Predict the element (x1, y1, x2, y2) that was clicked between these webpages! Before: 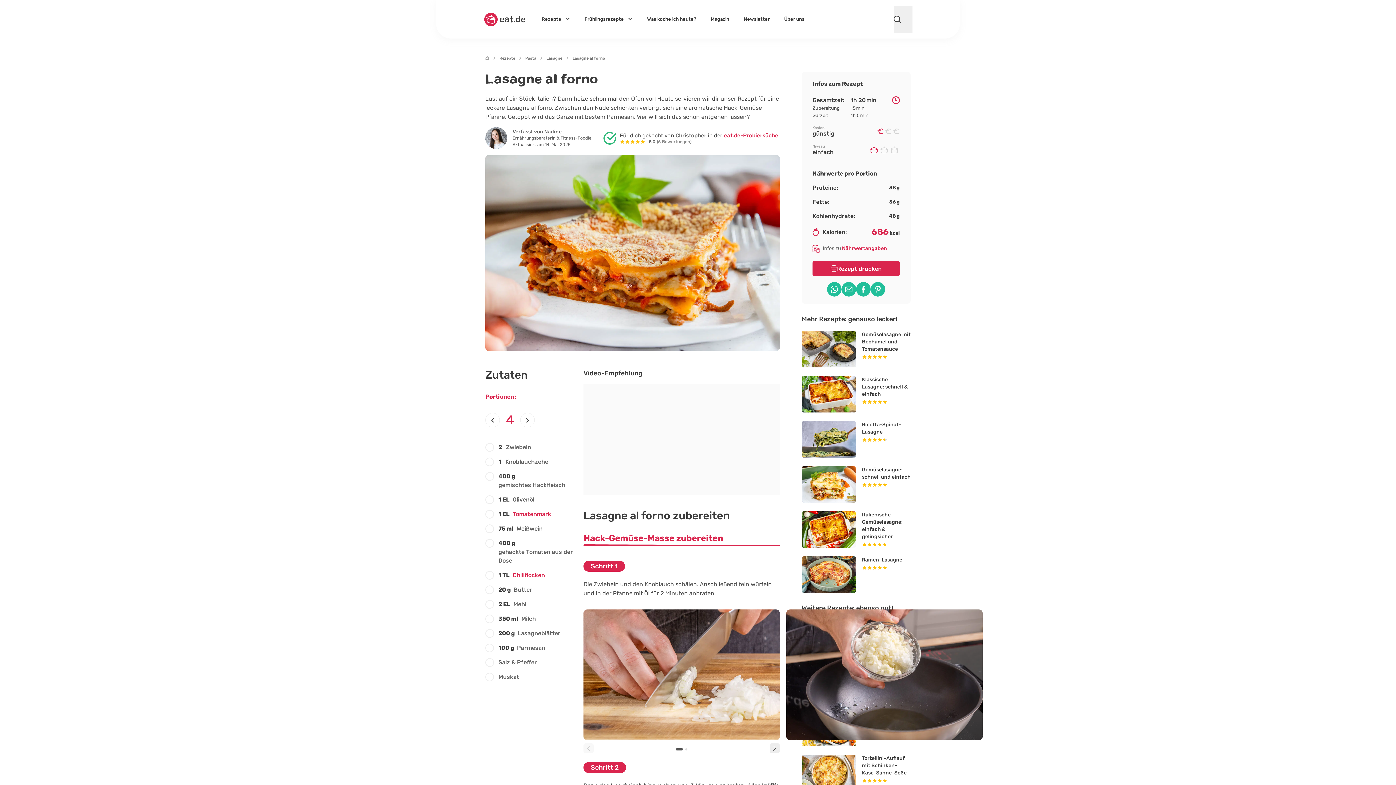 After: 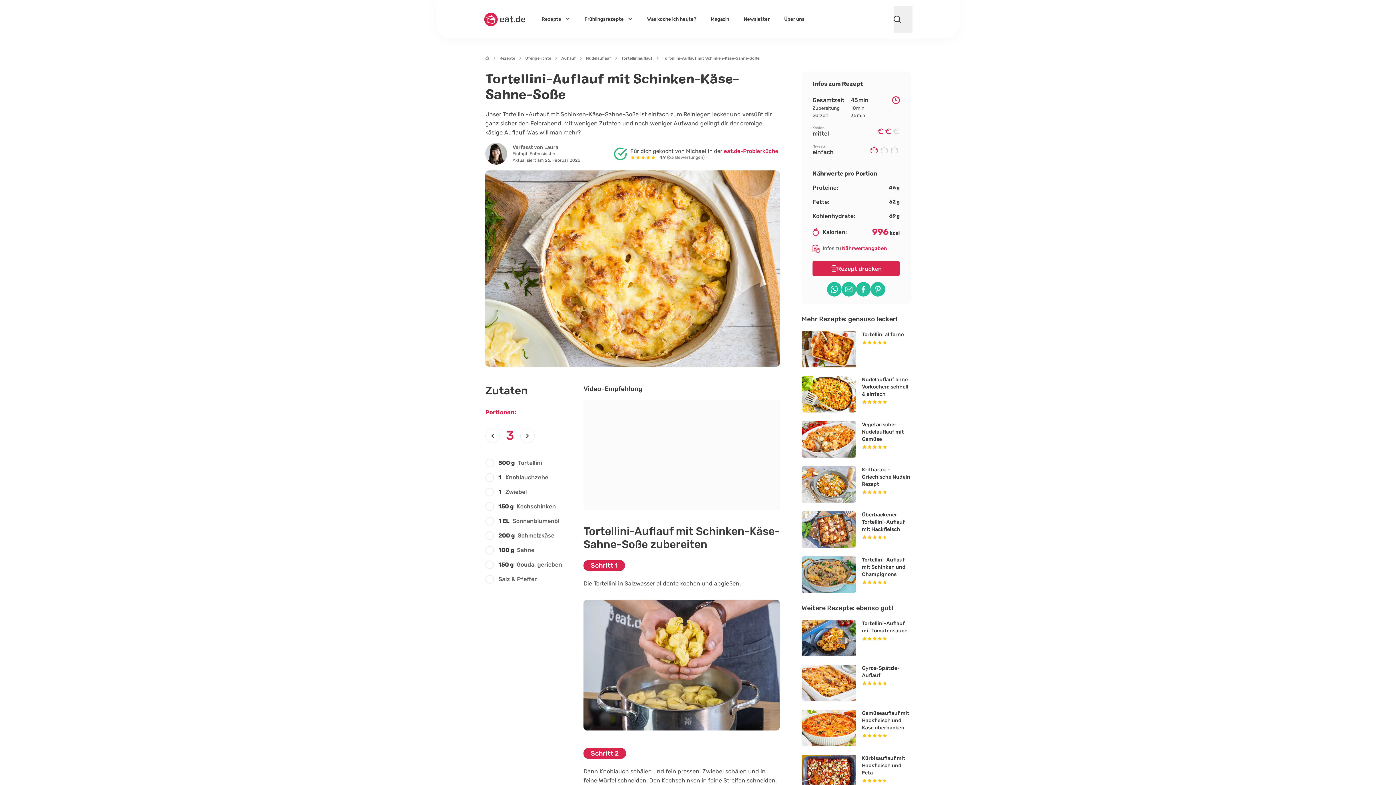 Action: bbox: (801, 755, 910, 791) label: Tortellini-Auflauf mit Schinken-Käse-Sahne-Soße